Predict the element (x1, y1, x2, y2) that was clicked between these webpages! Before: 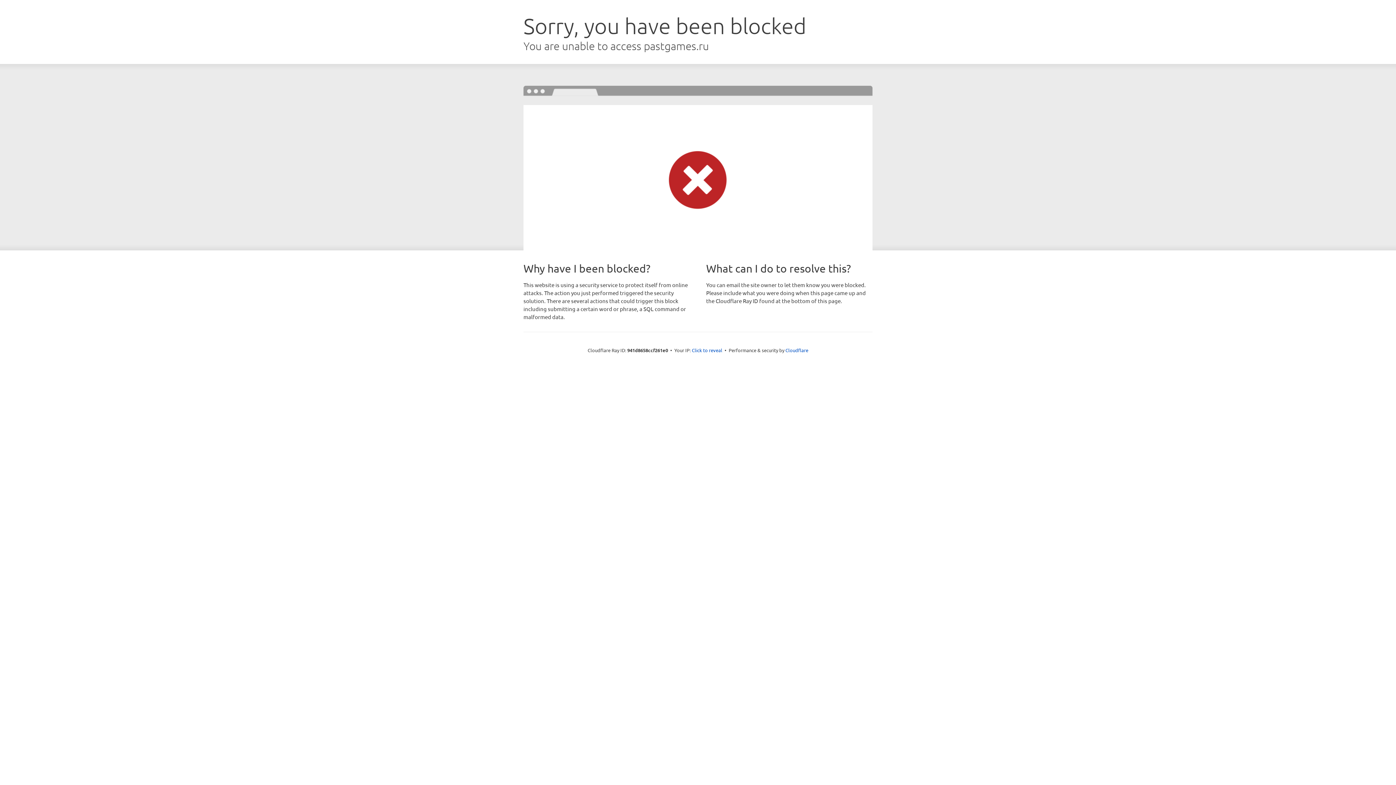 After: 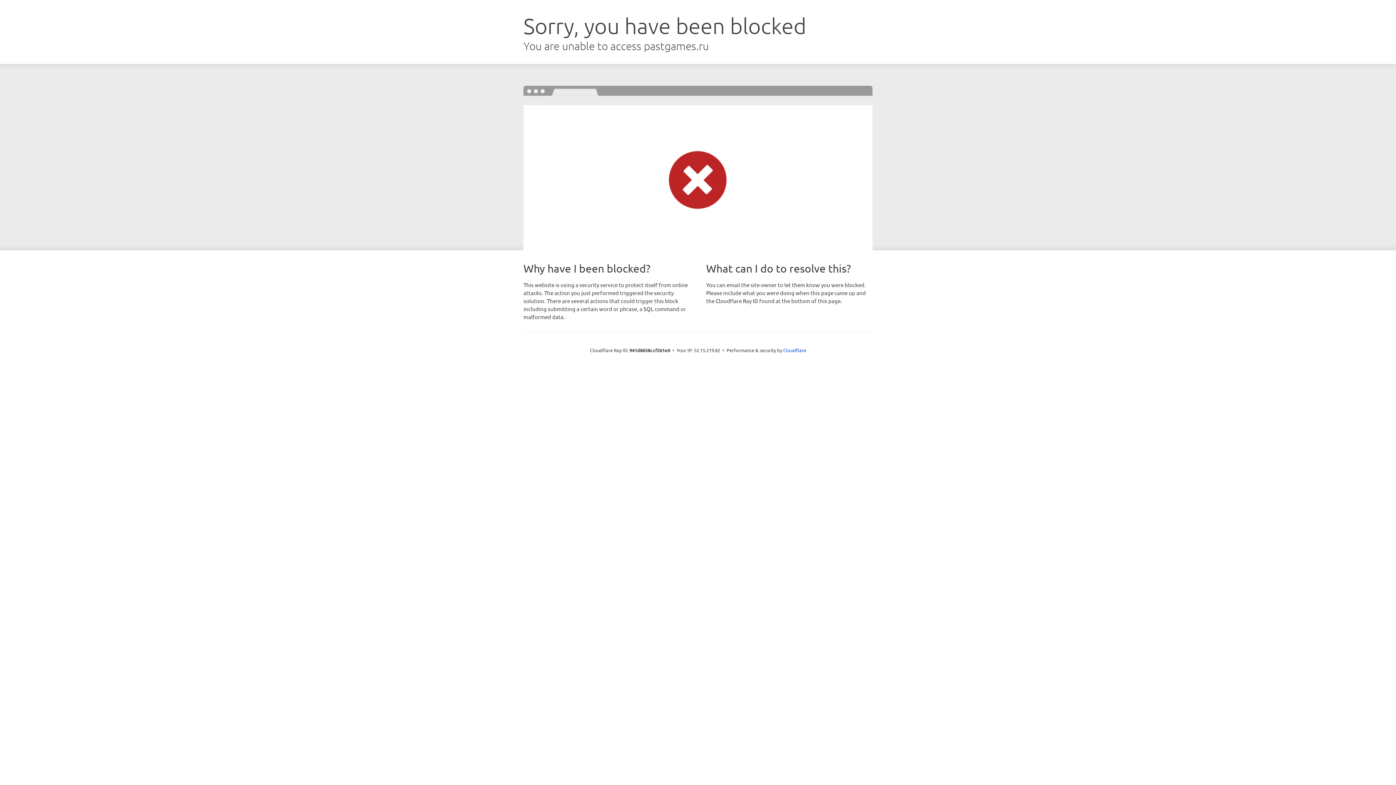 Action: bbox: (692, 346, 722, 353) label: Click to reveal